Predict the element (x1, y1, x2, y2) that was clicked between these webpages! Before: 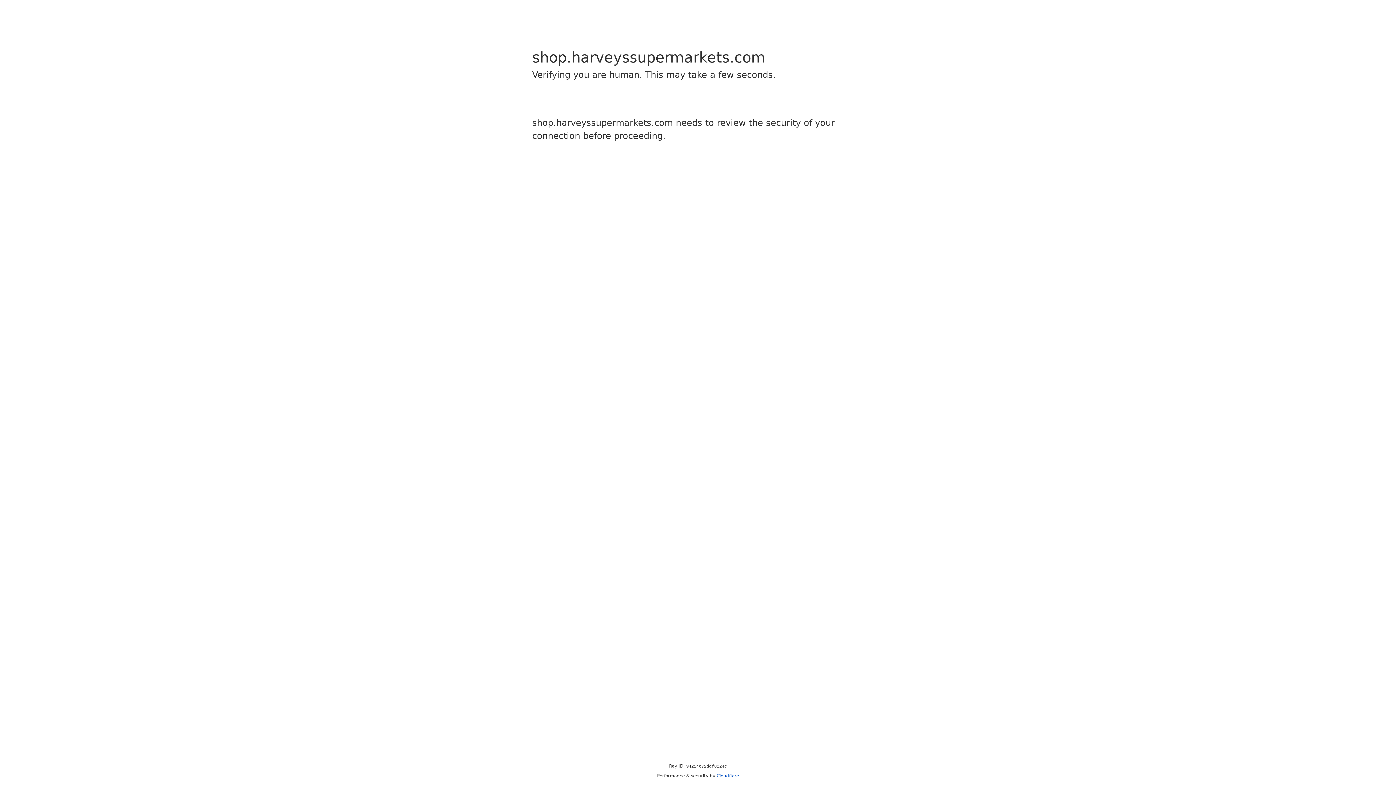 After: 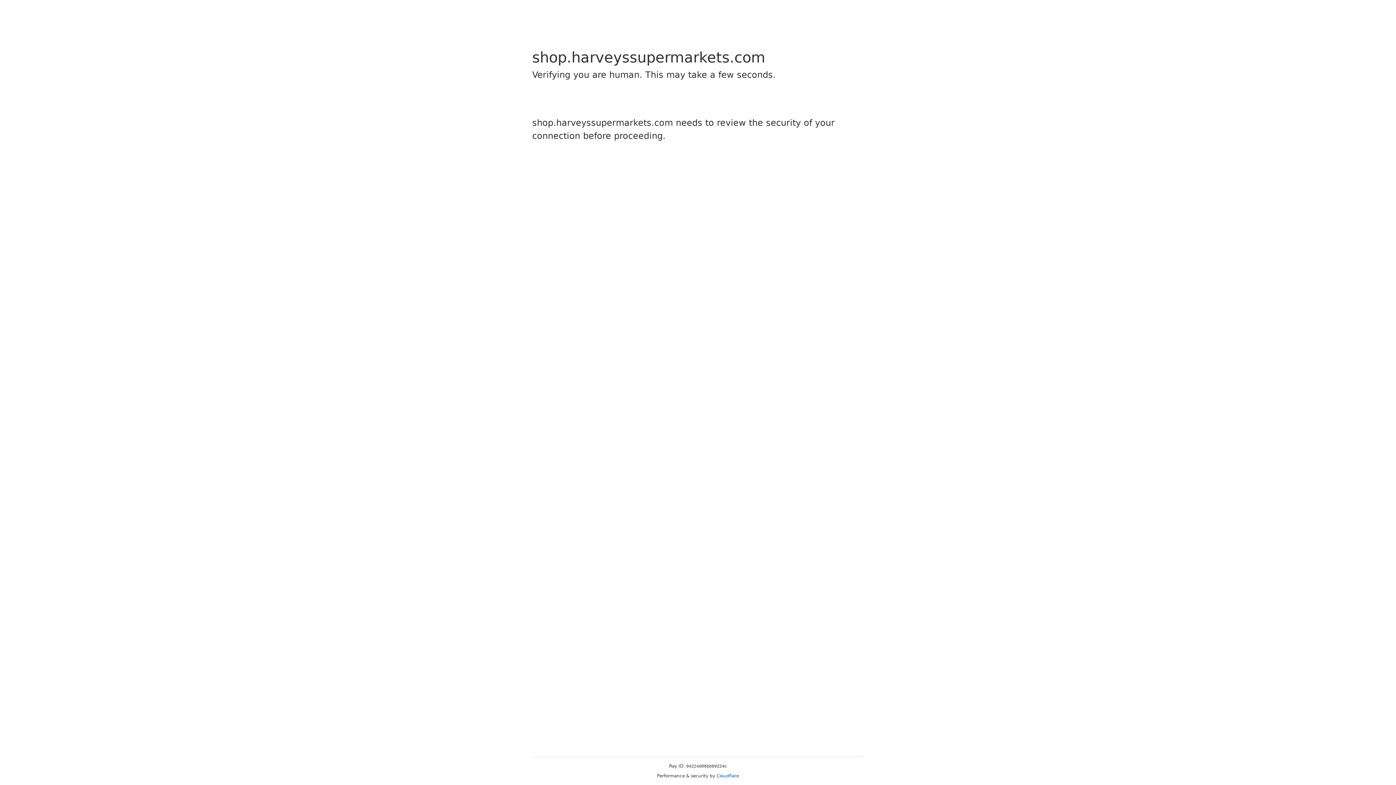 Action: label: Cloudflare bbox: (716, 773, 739, 778)